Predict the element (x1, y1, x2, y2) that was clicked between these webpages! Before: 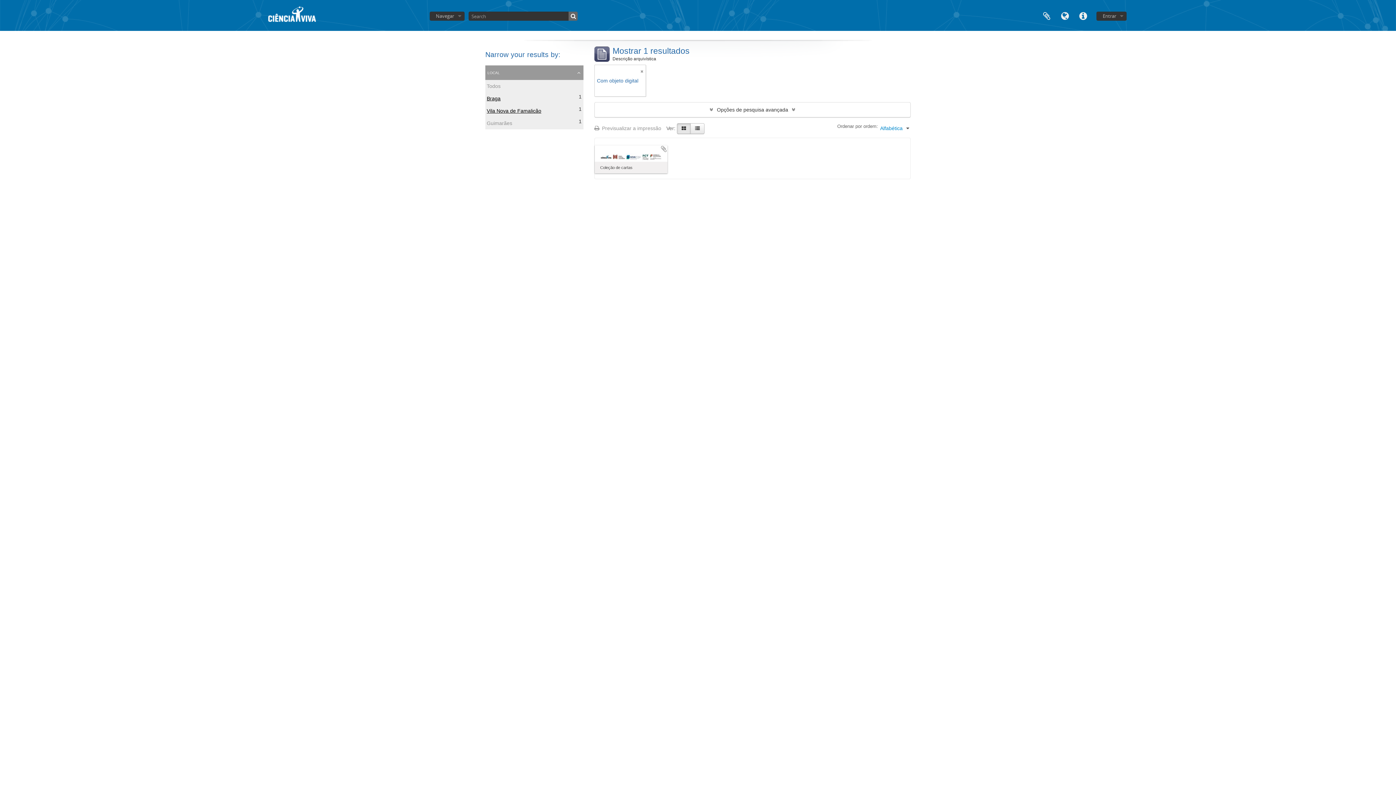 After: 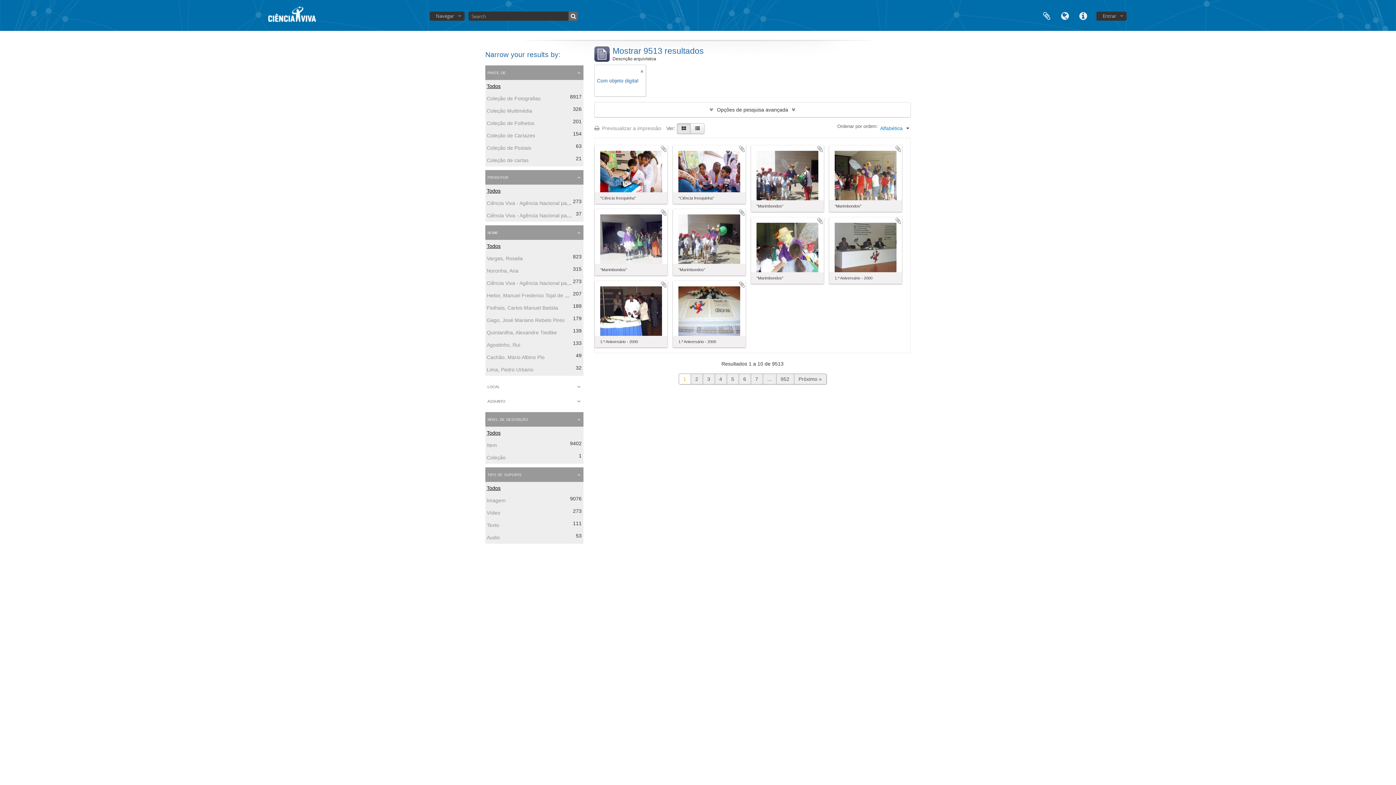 Action: label: Todos bbox: (486, 83, 500, 89)